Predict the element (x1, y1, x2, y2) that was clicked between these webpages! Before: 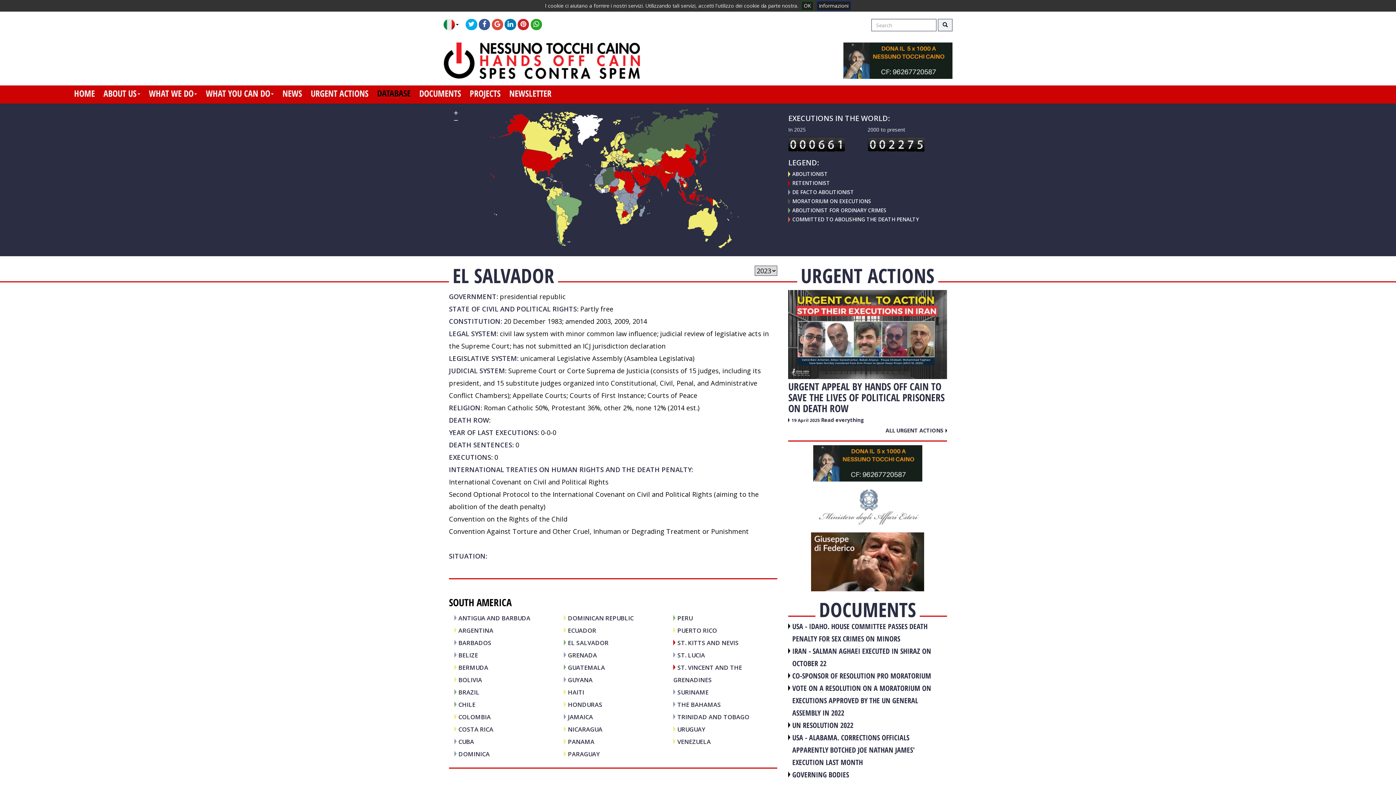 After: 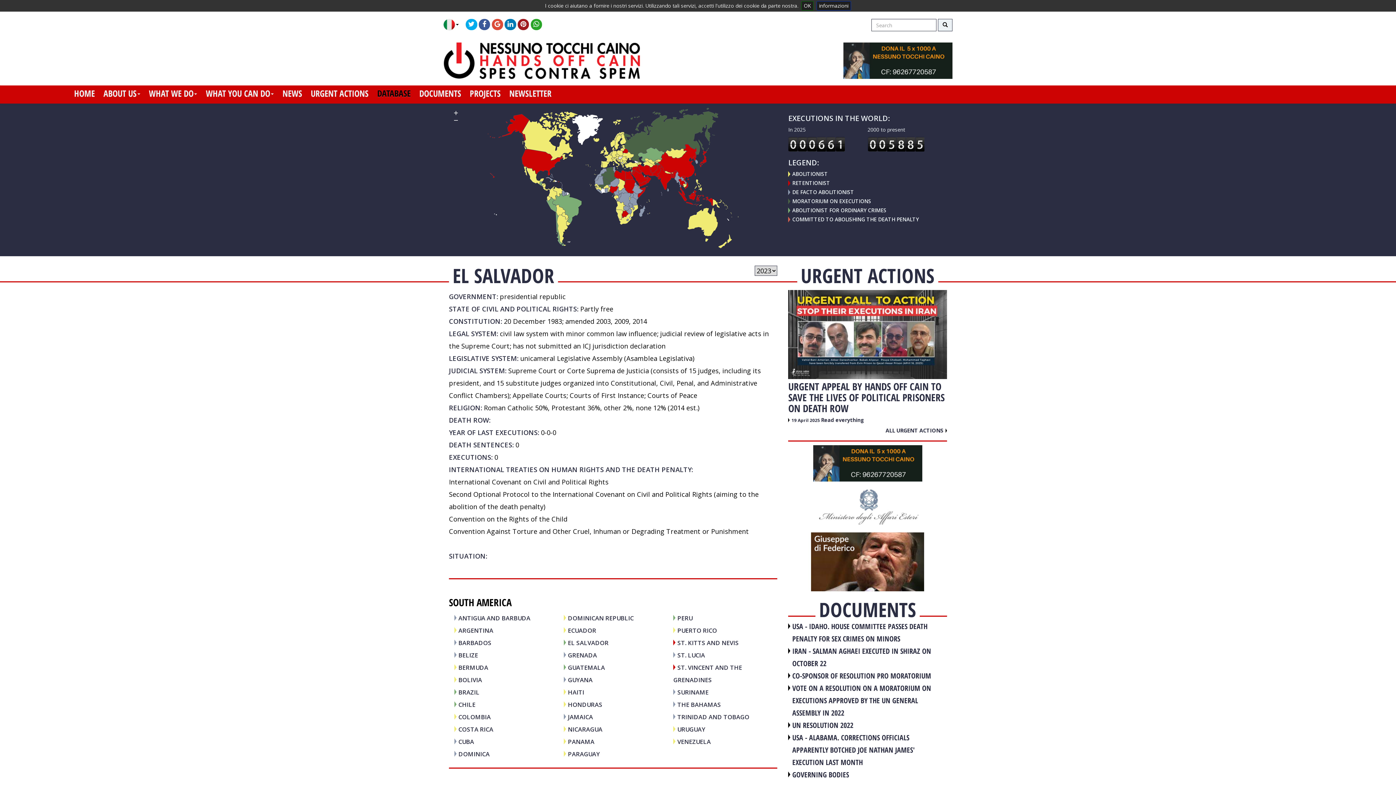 Action: bbox: (517, 18, 529, 30)